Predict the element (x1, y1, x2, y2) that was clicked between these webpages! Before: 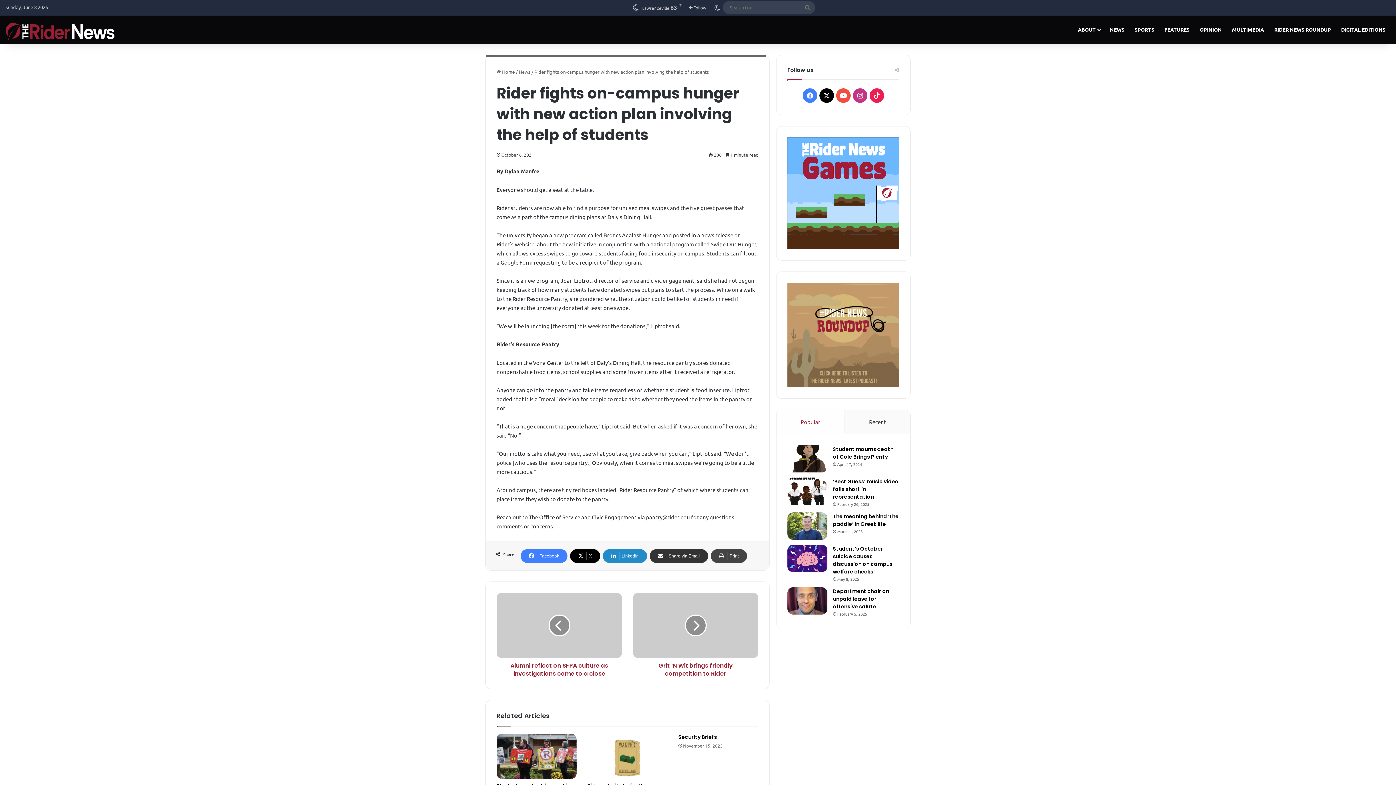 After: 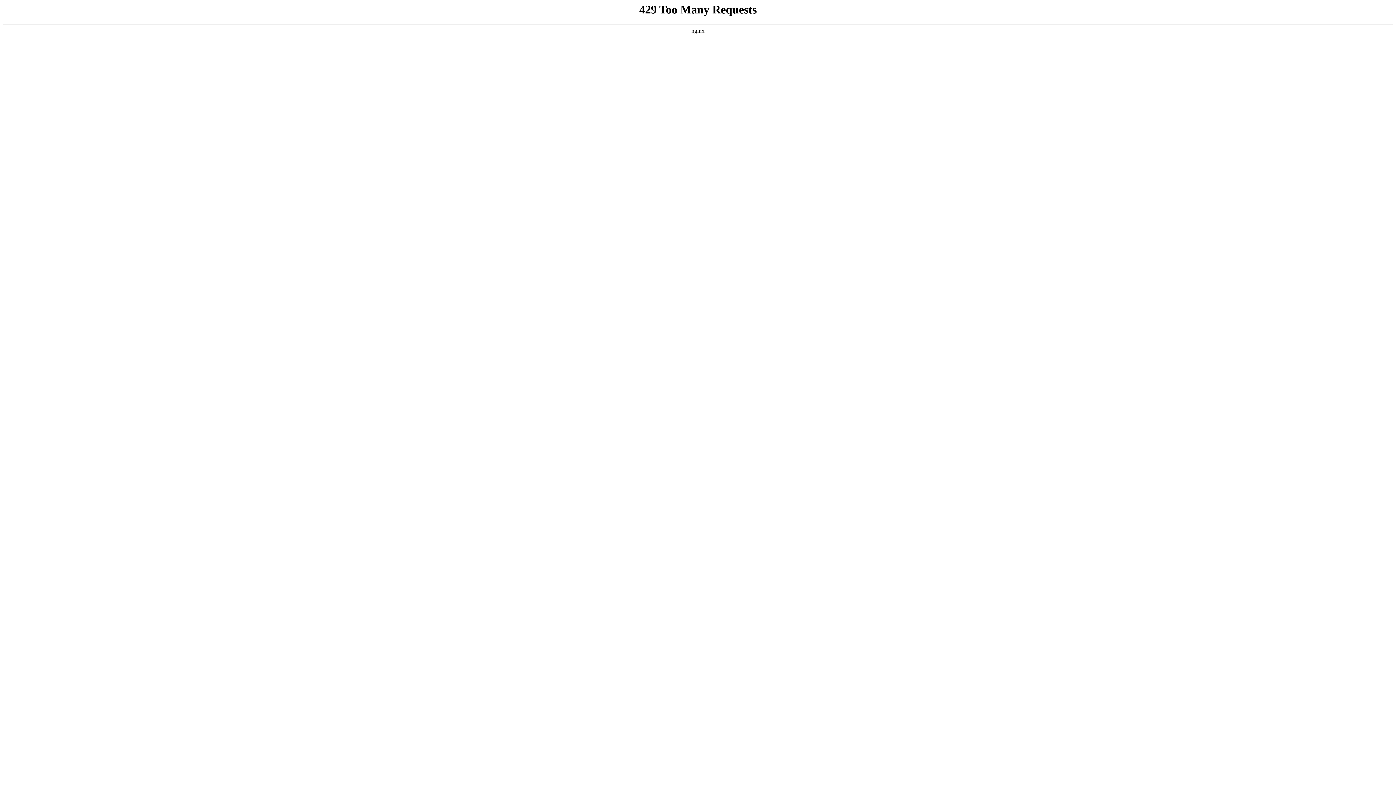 Action: label: Grit ‘N Wit brings friendly competition to Rider bbox: (633, 658, 758, 678)